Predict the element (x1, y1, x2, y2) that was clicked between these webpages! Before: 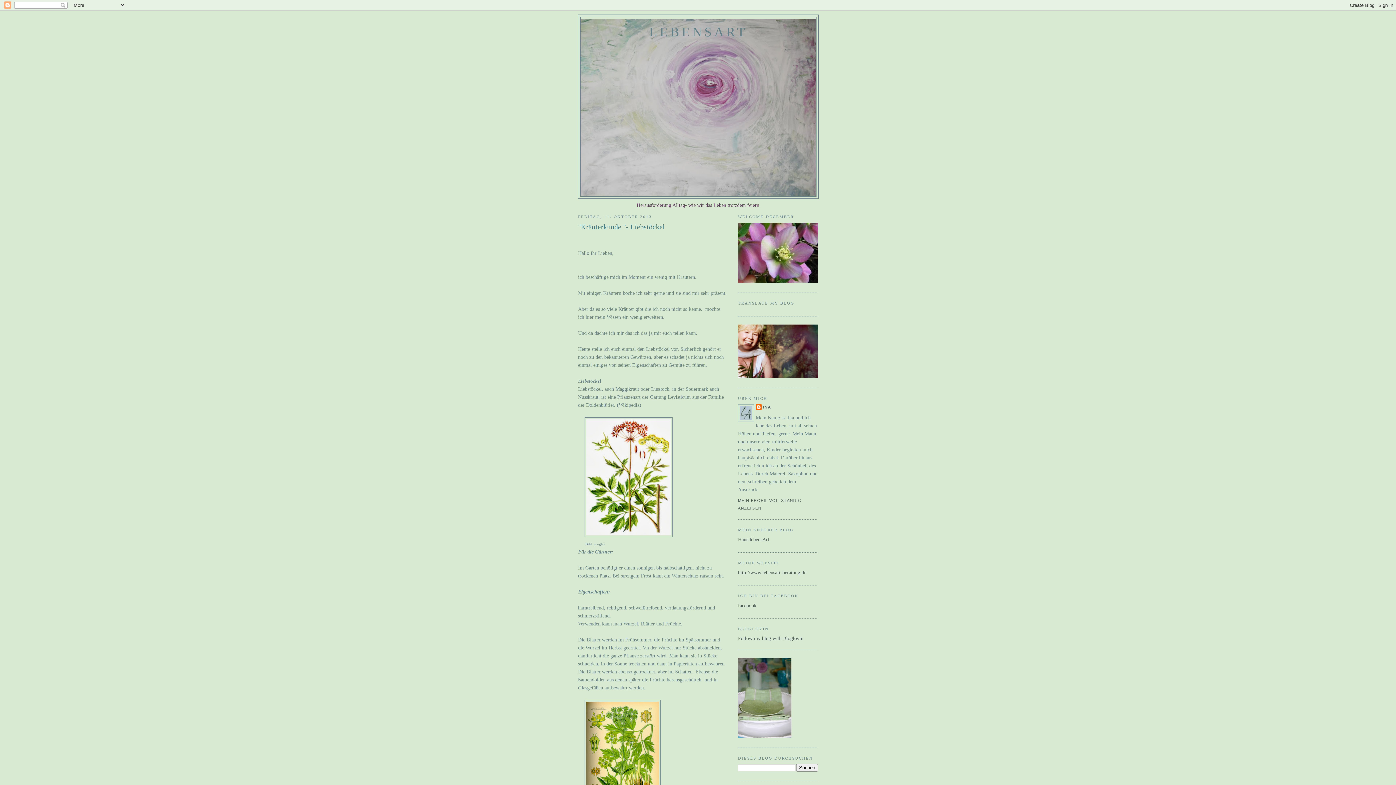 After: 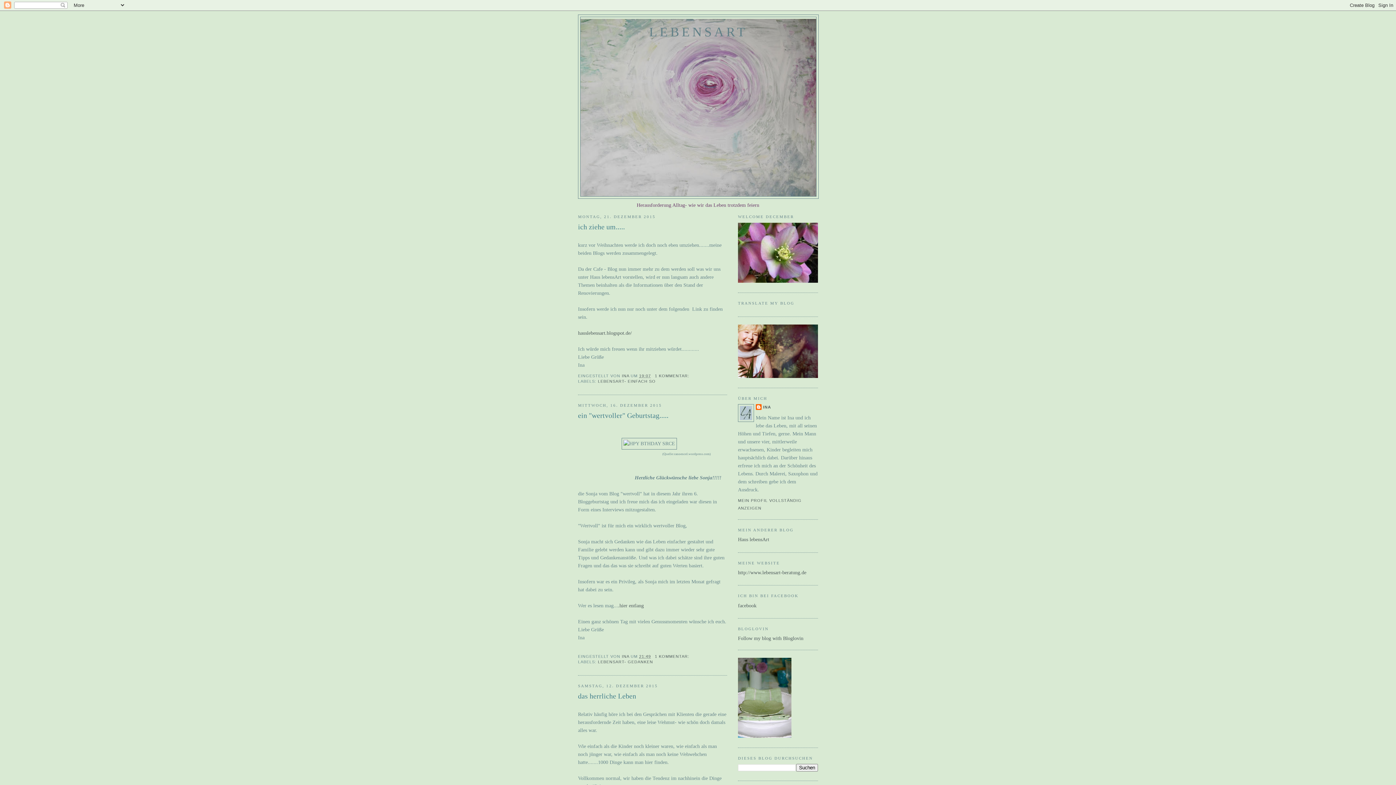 Action: bbox: (649, 24, 747, 39) label: LEBENSART